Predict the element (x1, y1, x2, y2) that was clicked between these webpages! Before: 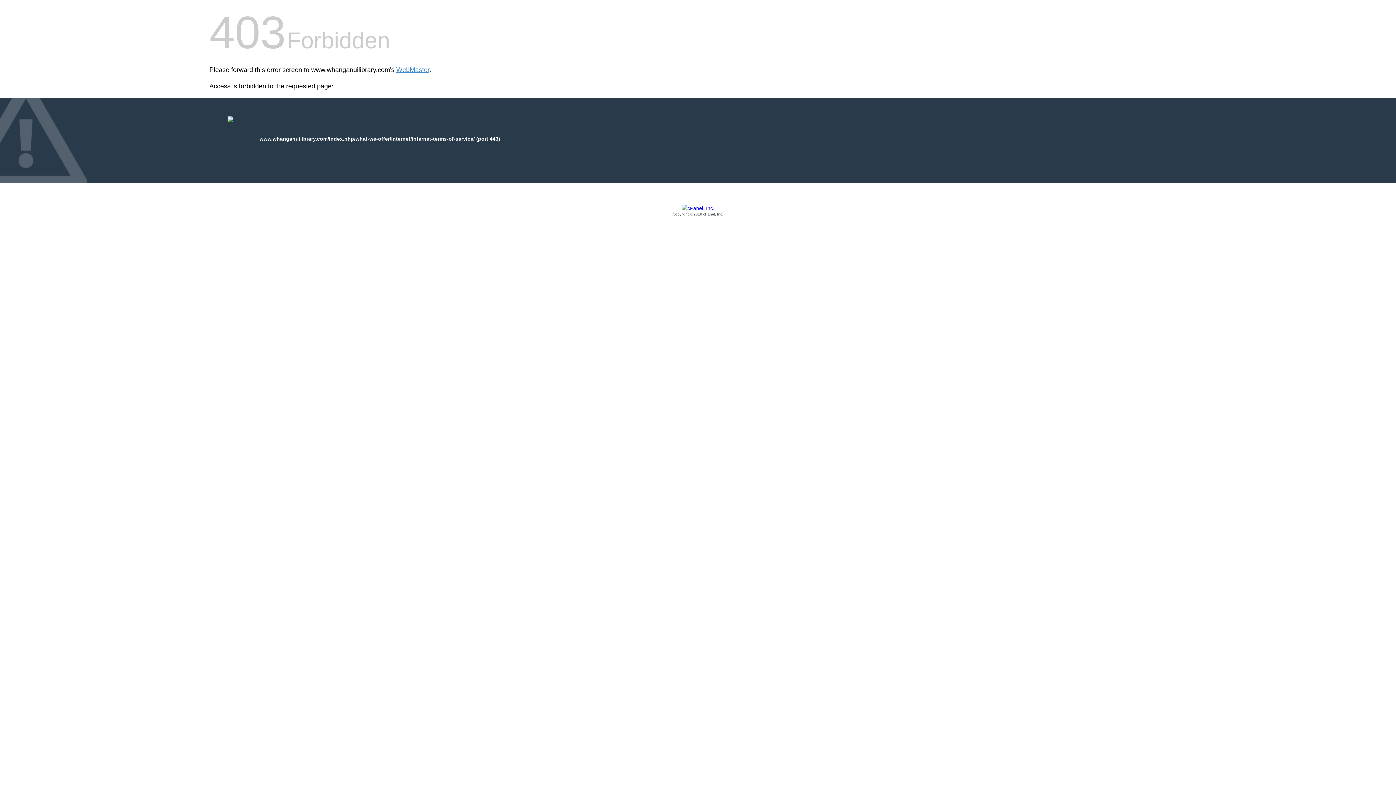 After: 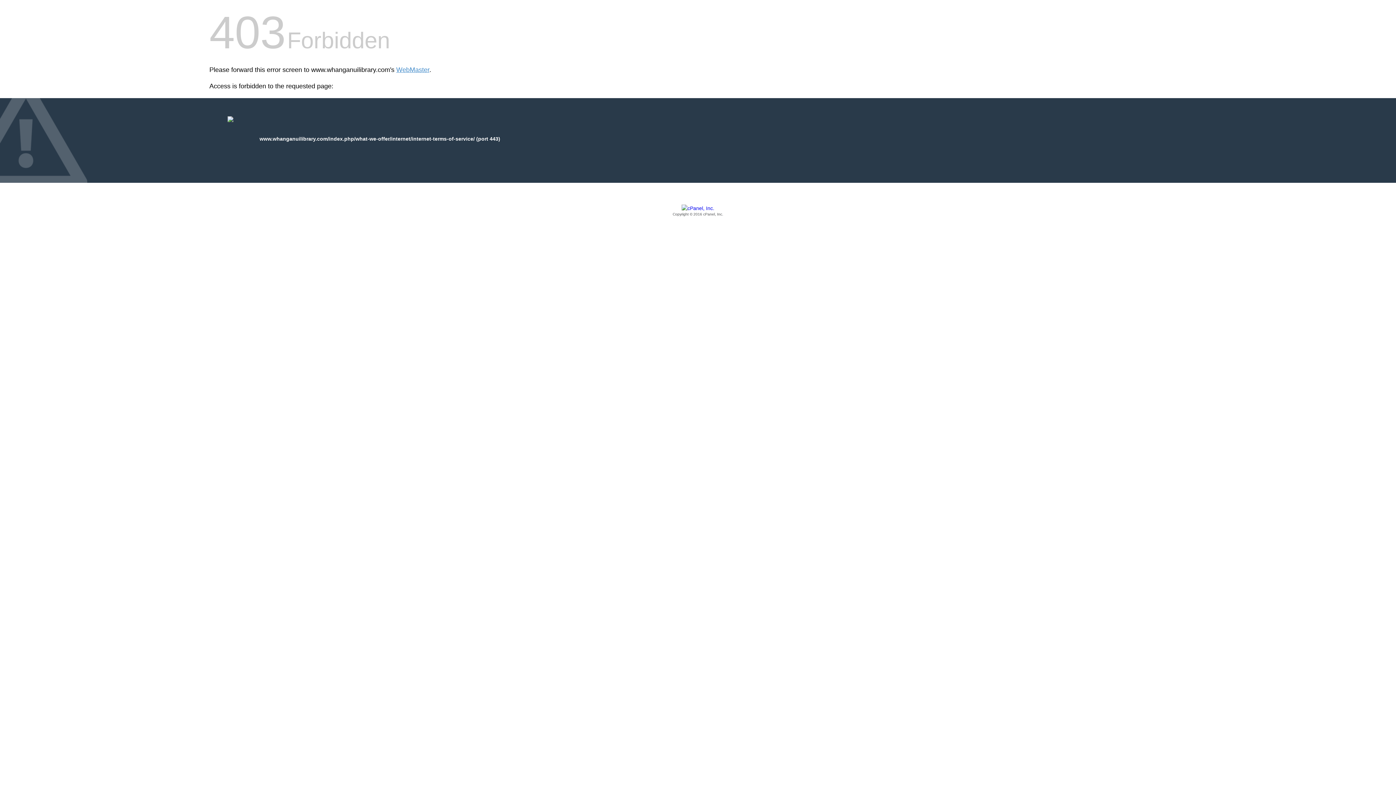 Action: label: Copyright © 2016 cPanel, Inc. bbox: (209, 205, 1186, 217)